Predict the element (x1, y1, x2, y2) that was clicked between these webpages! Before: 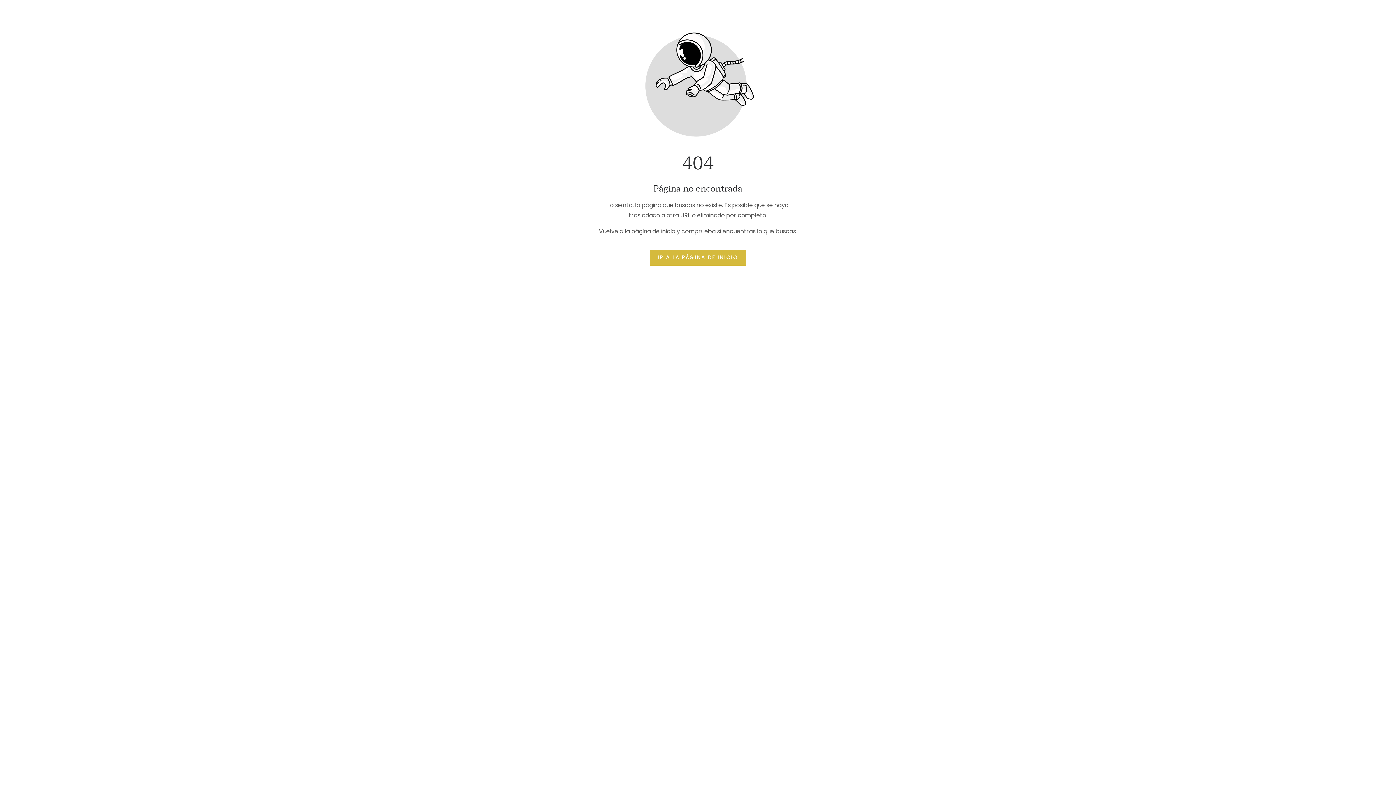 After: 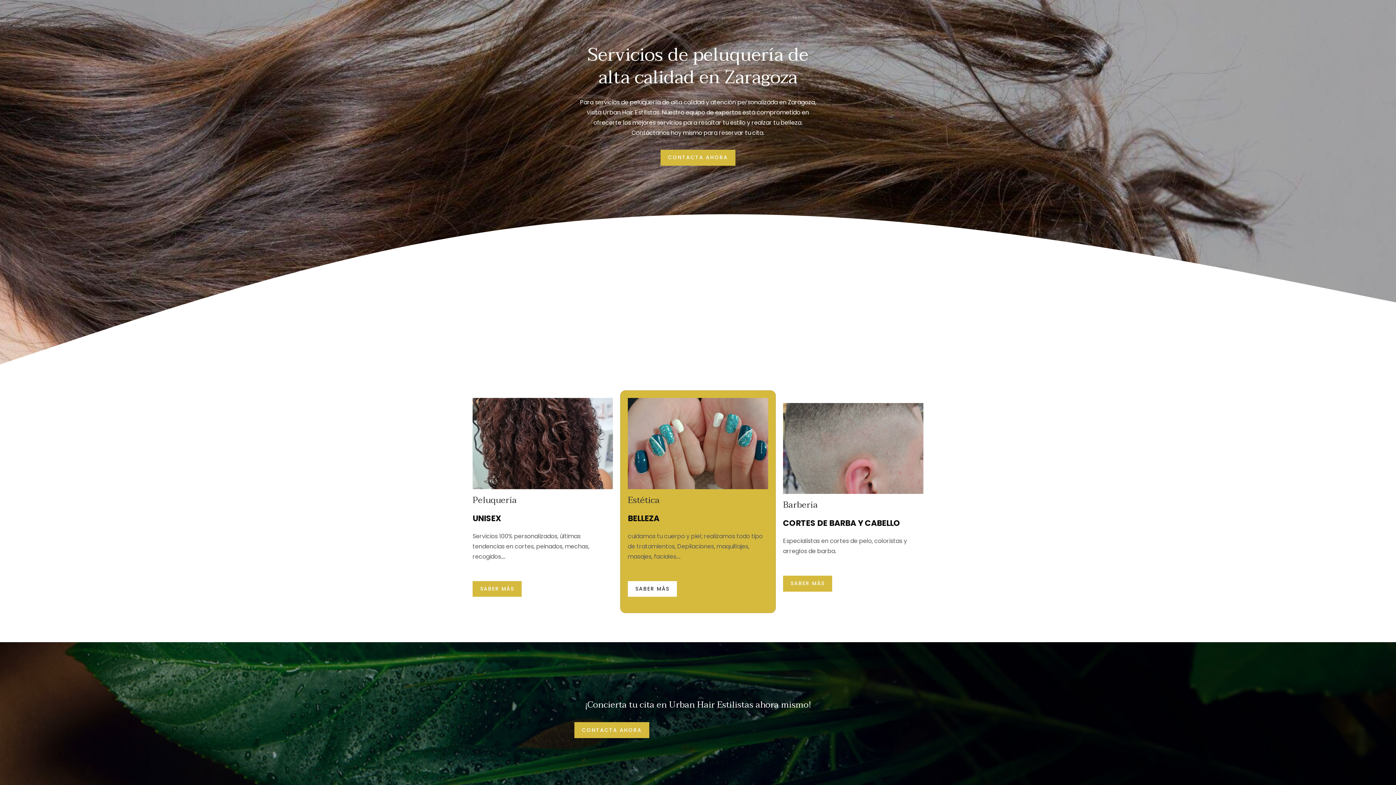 Action: bbox: (650, 249, 746, 265) label: Botón que redirige a la página de inicio